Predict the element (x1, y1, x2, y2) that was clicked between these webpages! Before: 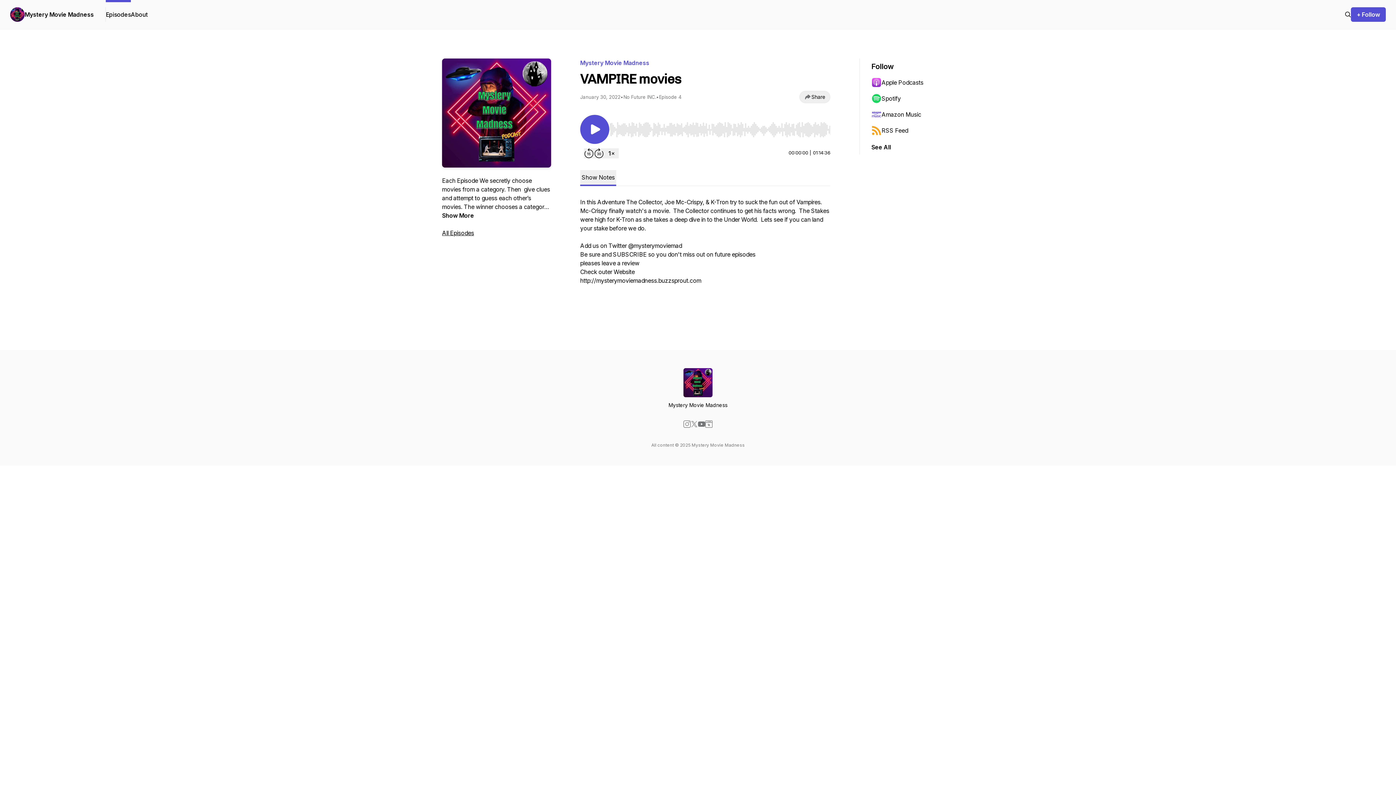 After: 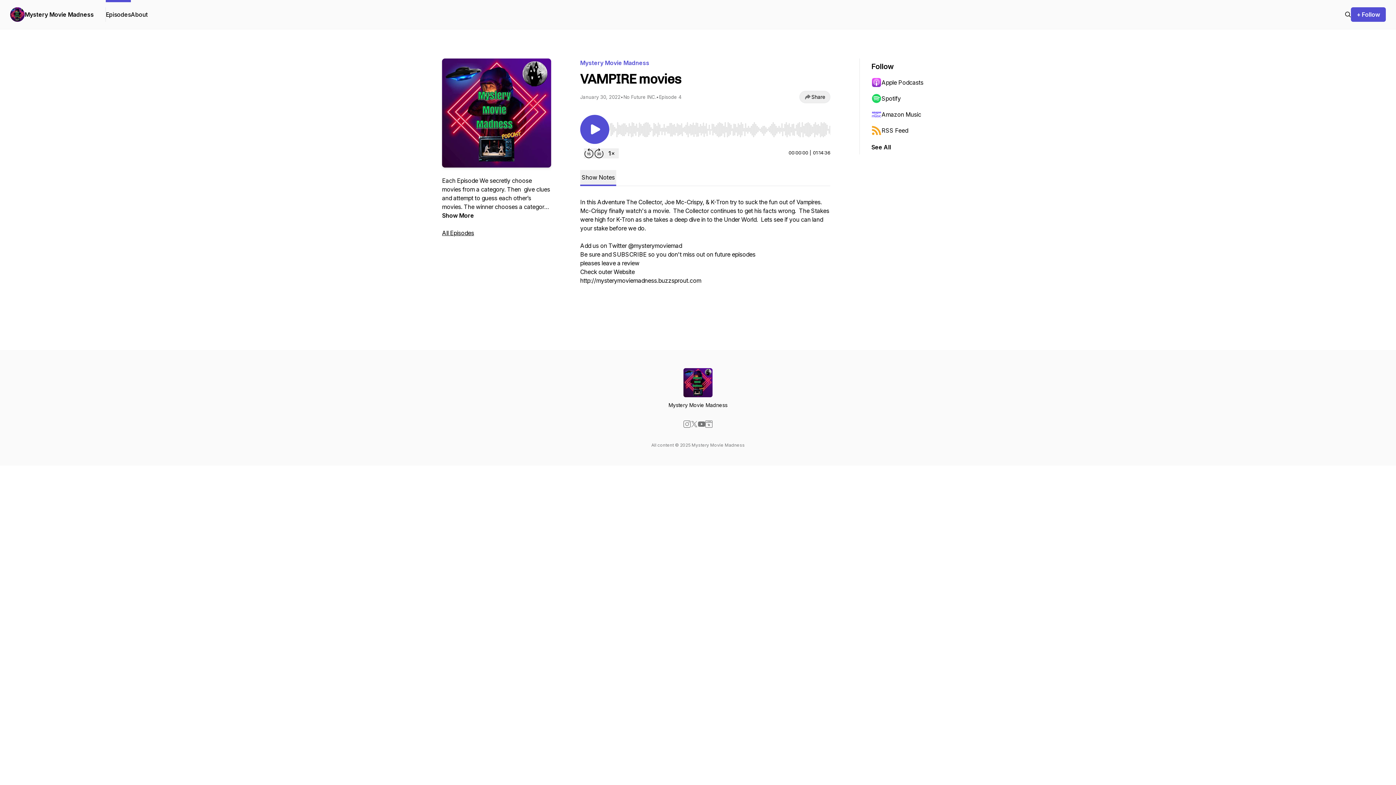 Action: bbox: (698, 420, 705, 428)